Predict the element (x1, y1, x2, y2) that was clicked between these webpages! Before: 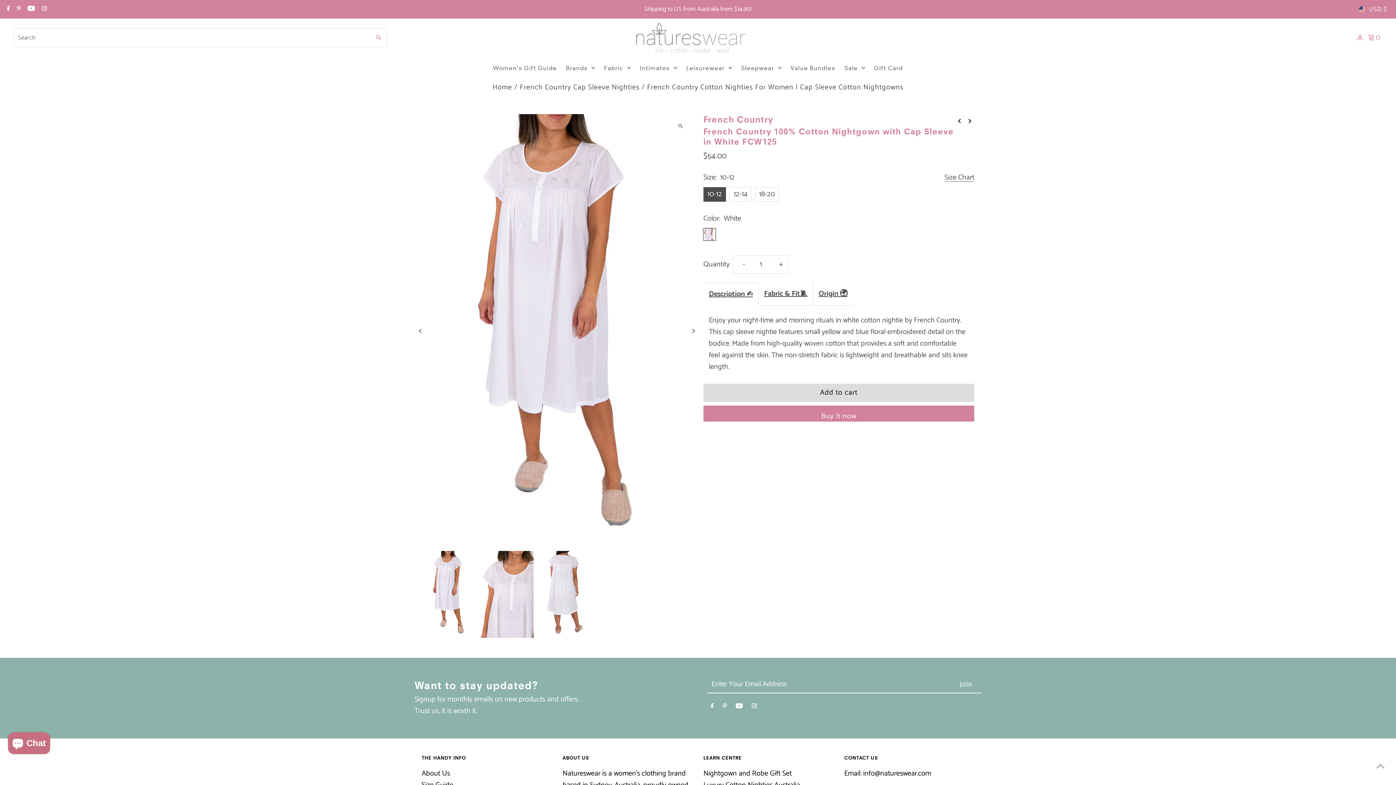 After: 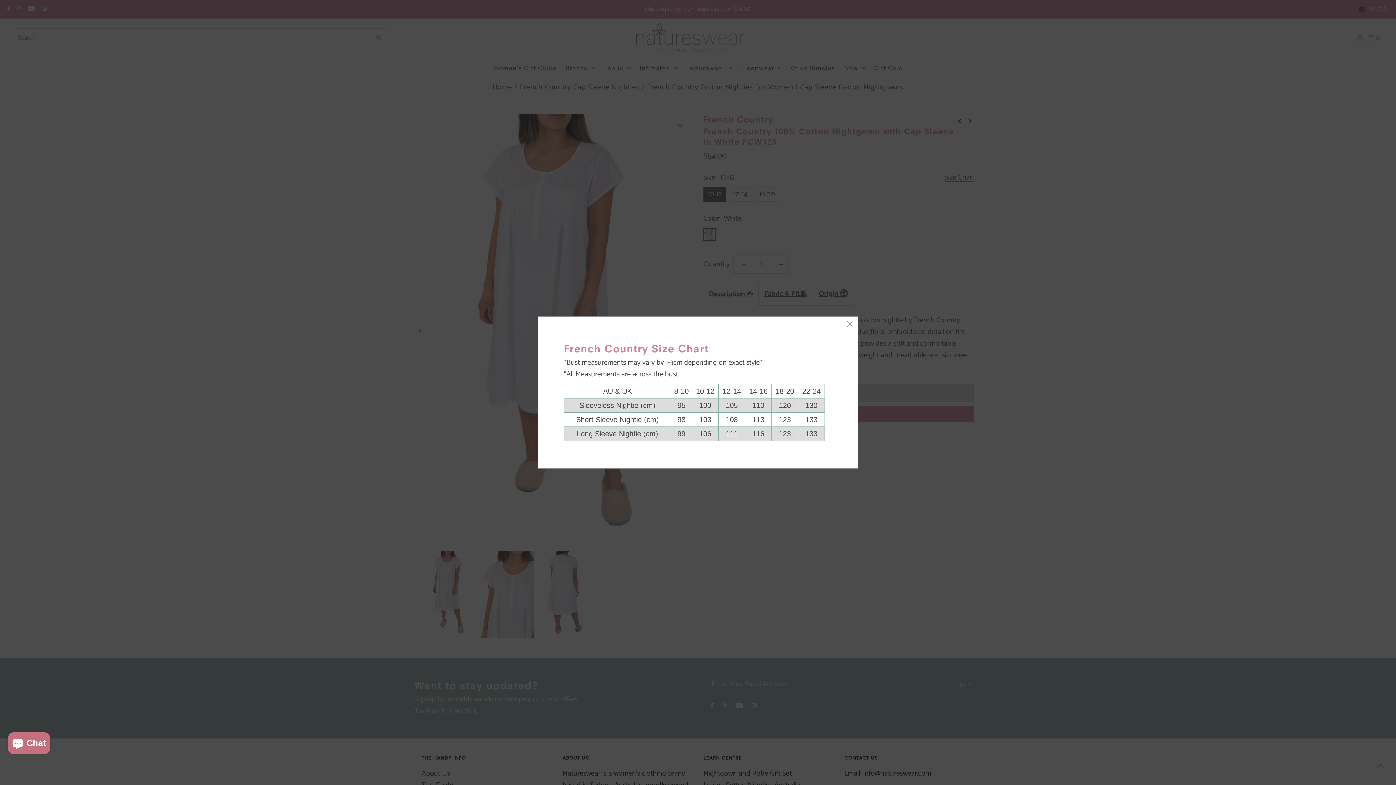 Action: bbox: (944, 174, 974, 181) label: Open popup